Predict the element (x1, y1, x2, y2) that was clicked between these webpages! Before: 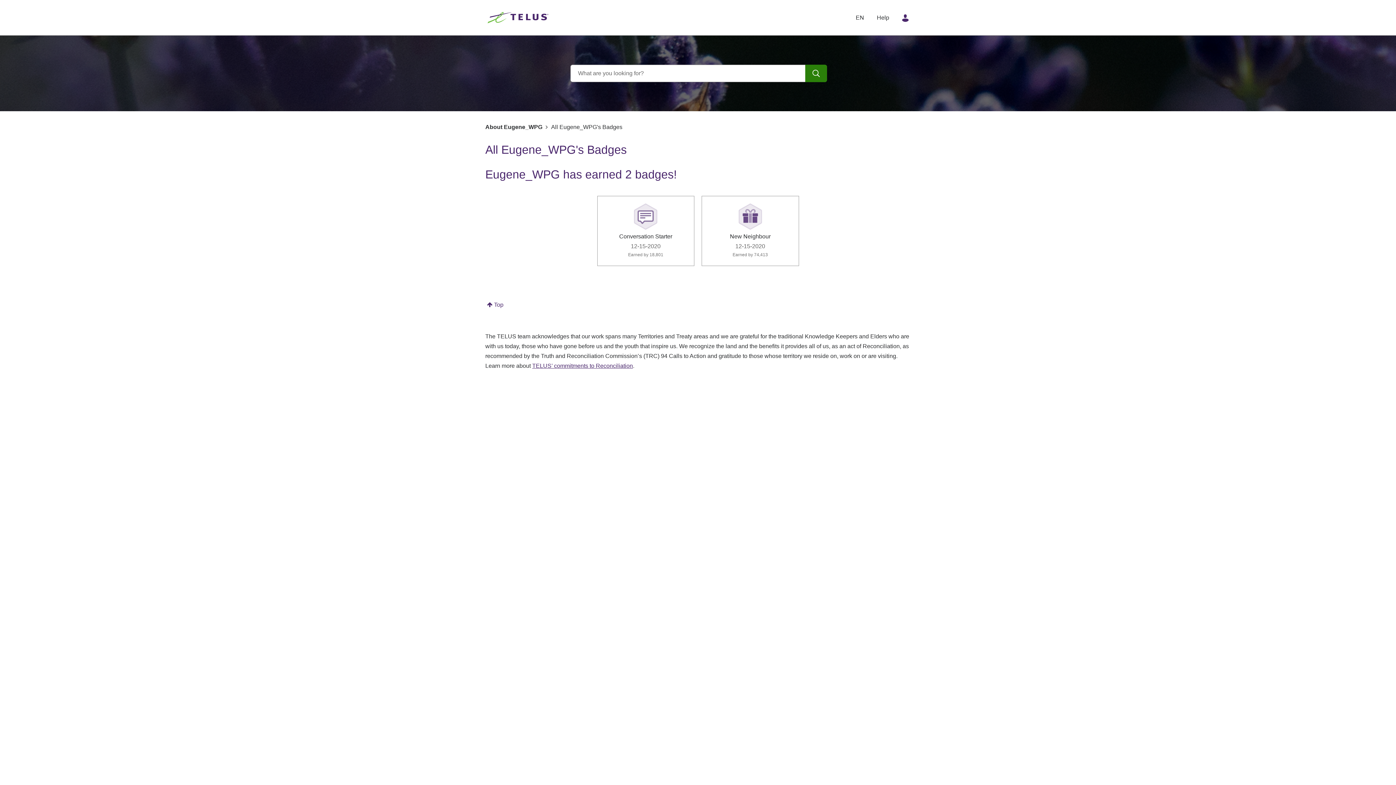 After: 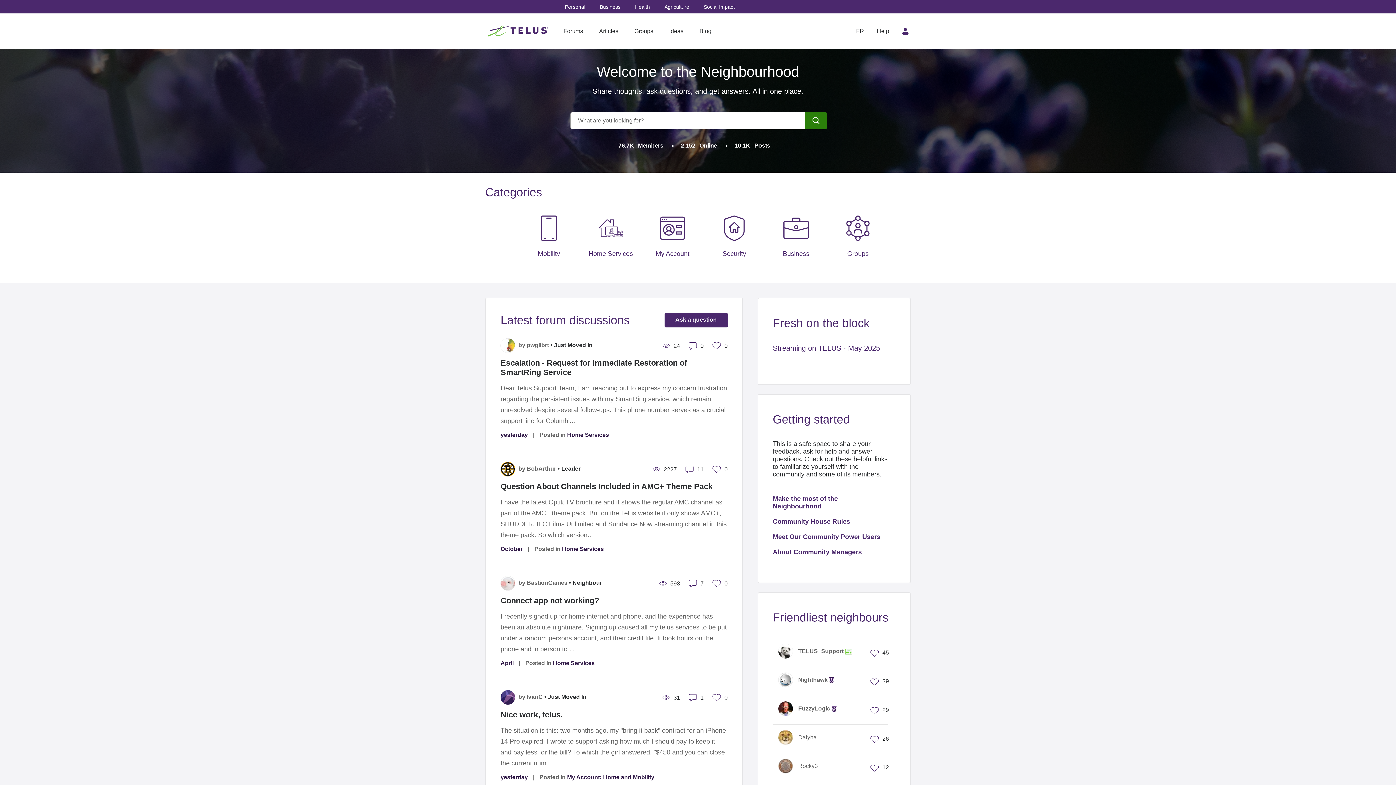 Action: label: EN bbox: (856, 14, 864, 20)